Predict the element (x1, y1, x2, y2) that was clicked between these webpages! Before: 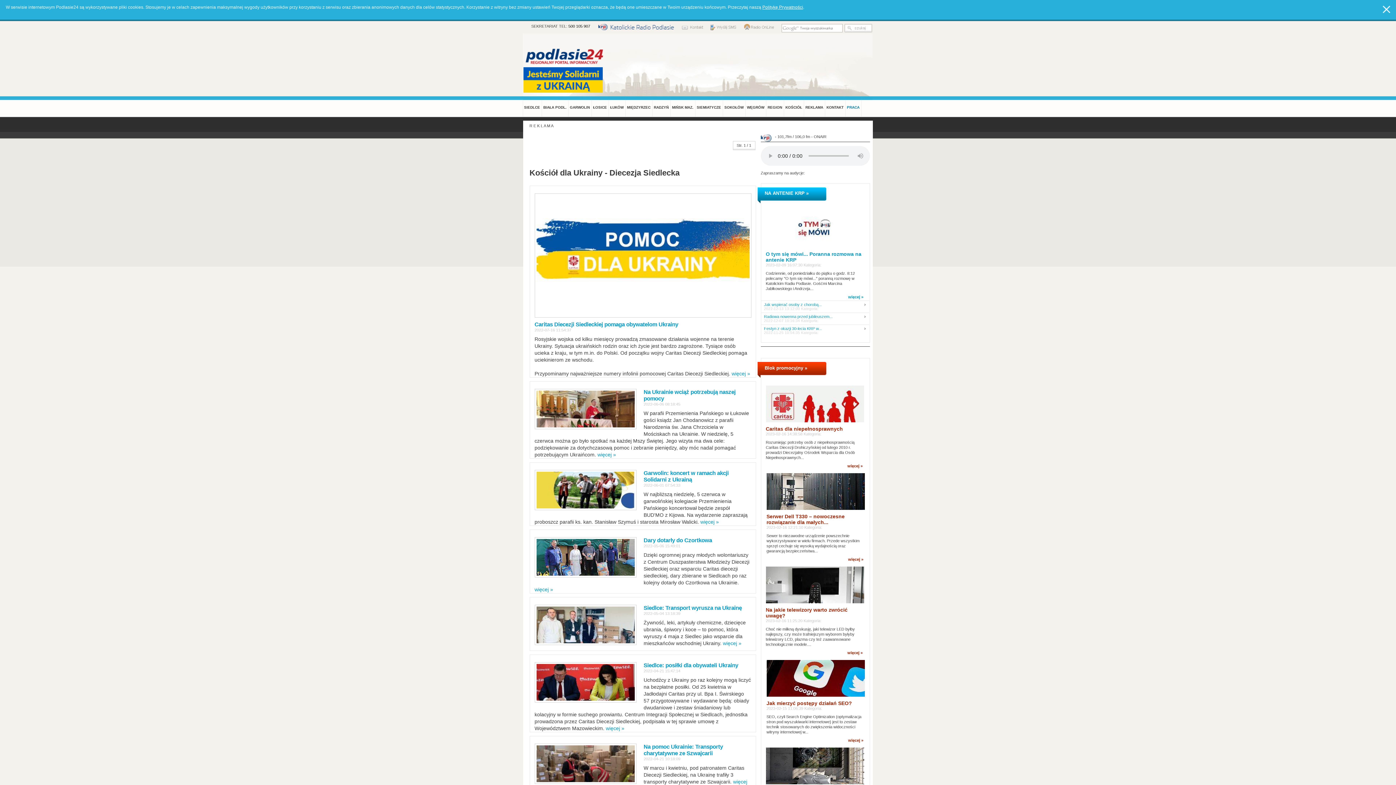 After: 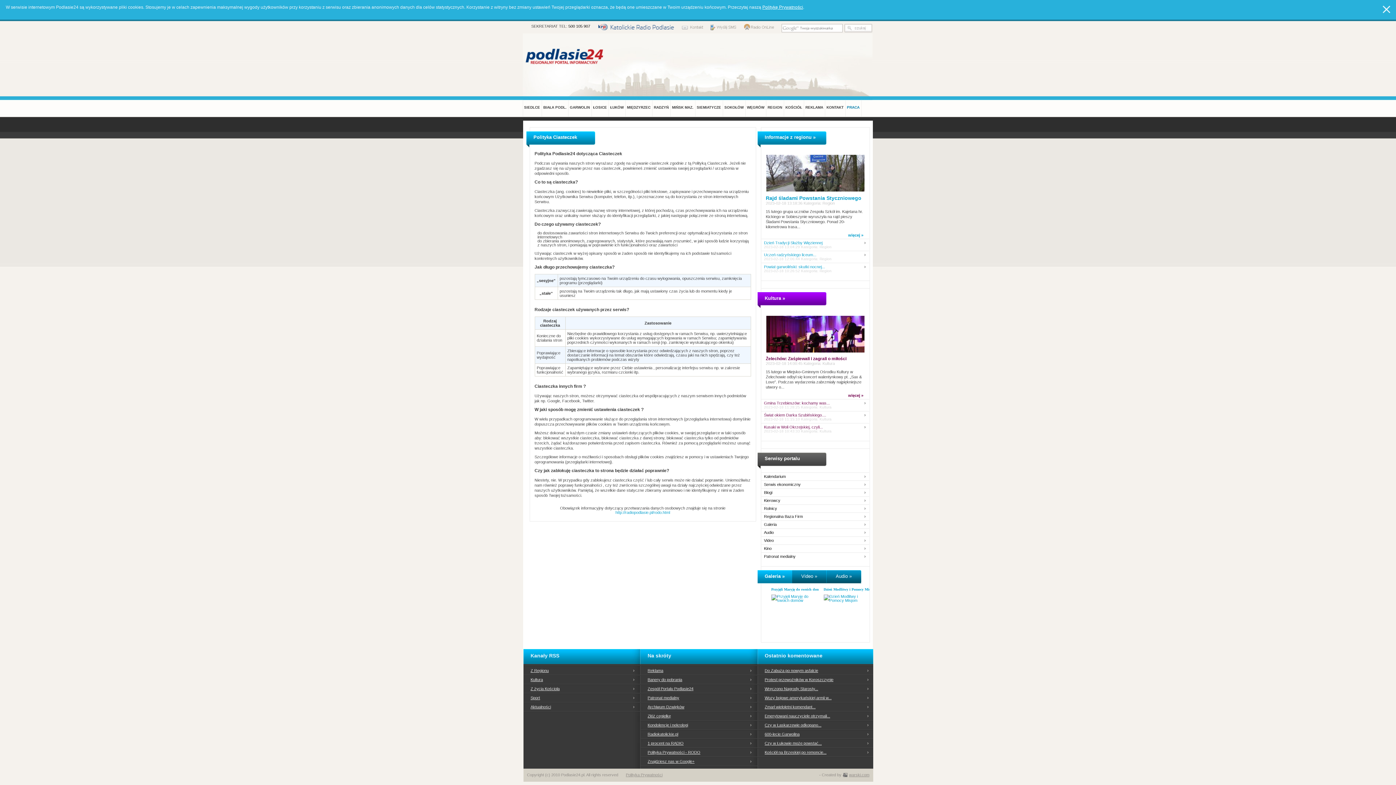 Action: label: Politykę Prywatności bbox: (762, 4, 803, 9)